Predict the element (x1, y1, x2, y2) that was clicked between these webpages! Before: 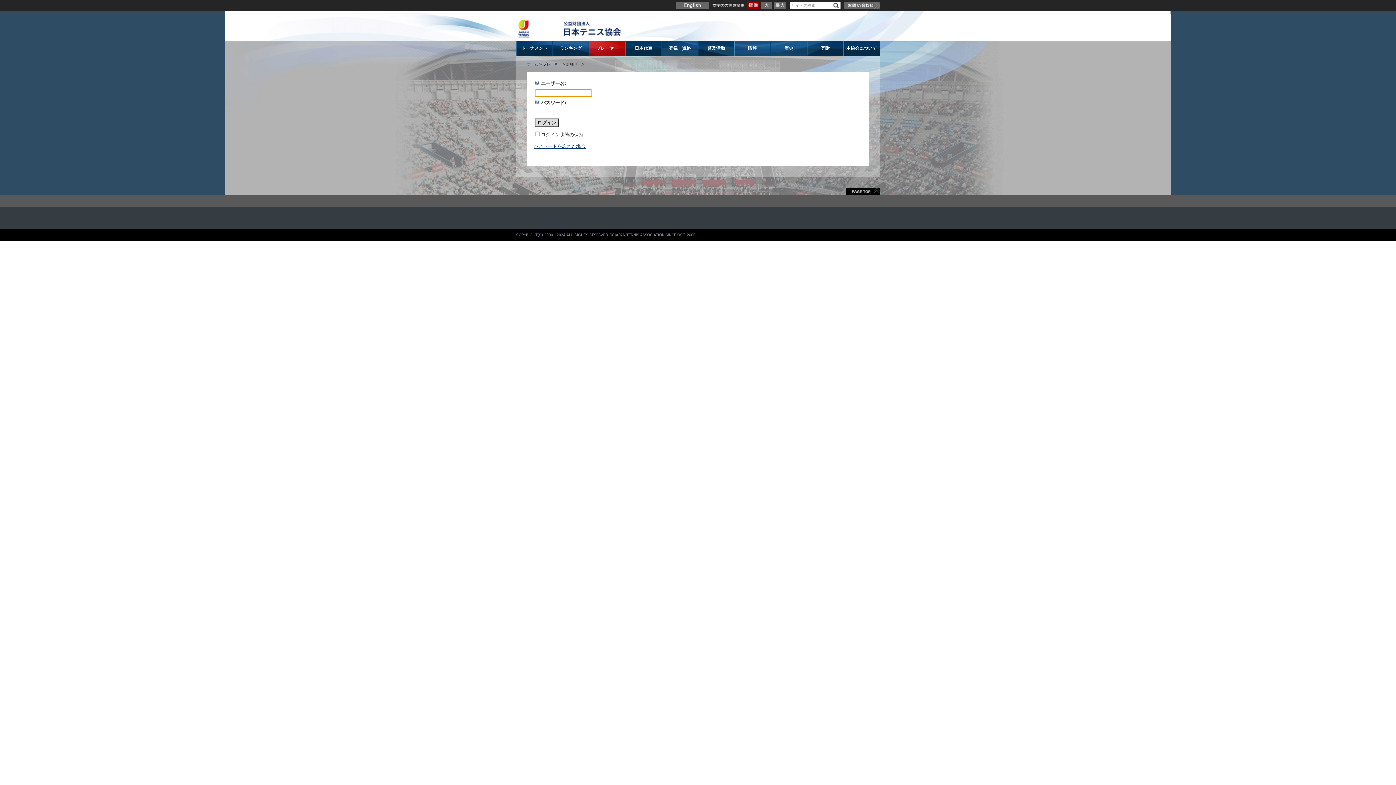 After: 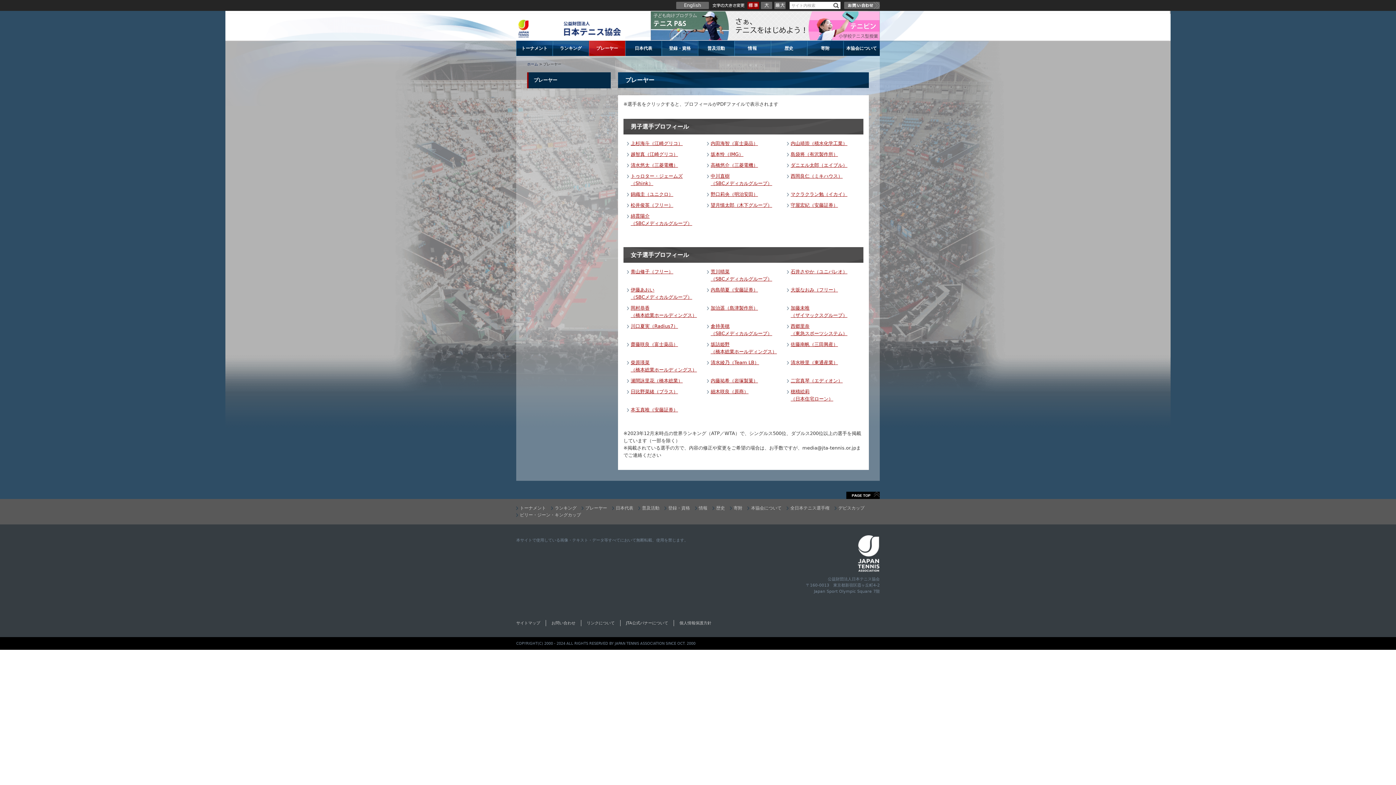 Action: bbox: (543, 62, 561, 66) label: プレーヤー